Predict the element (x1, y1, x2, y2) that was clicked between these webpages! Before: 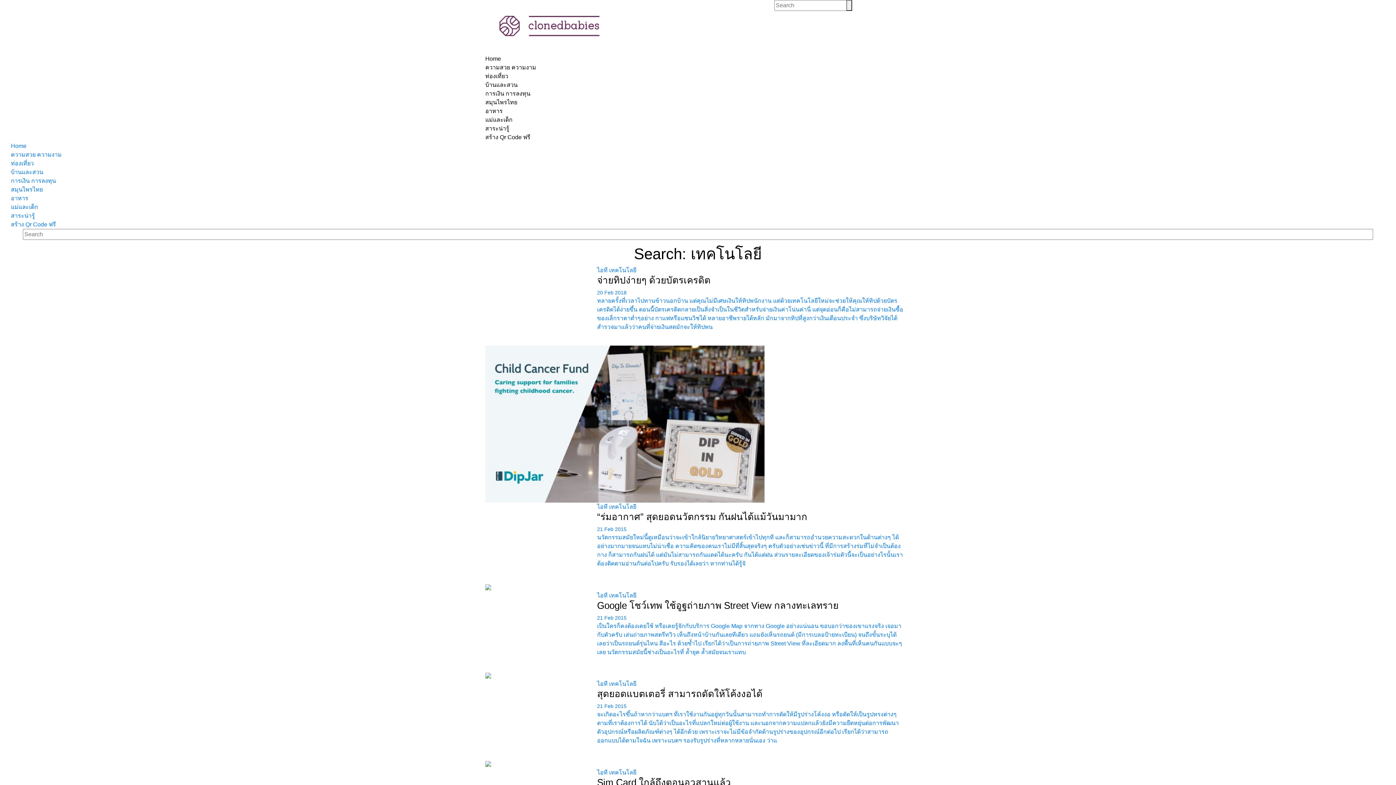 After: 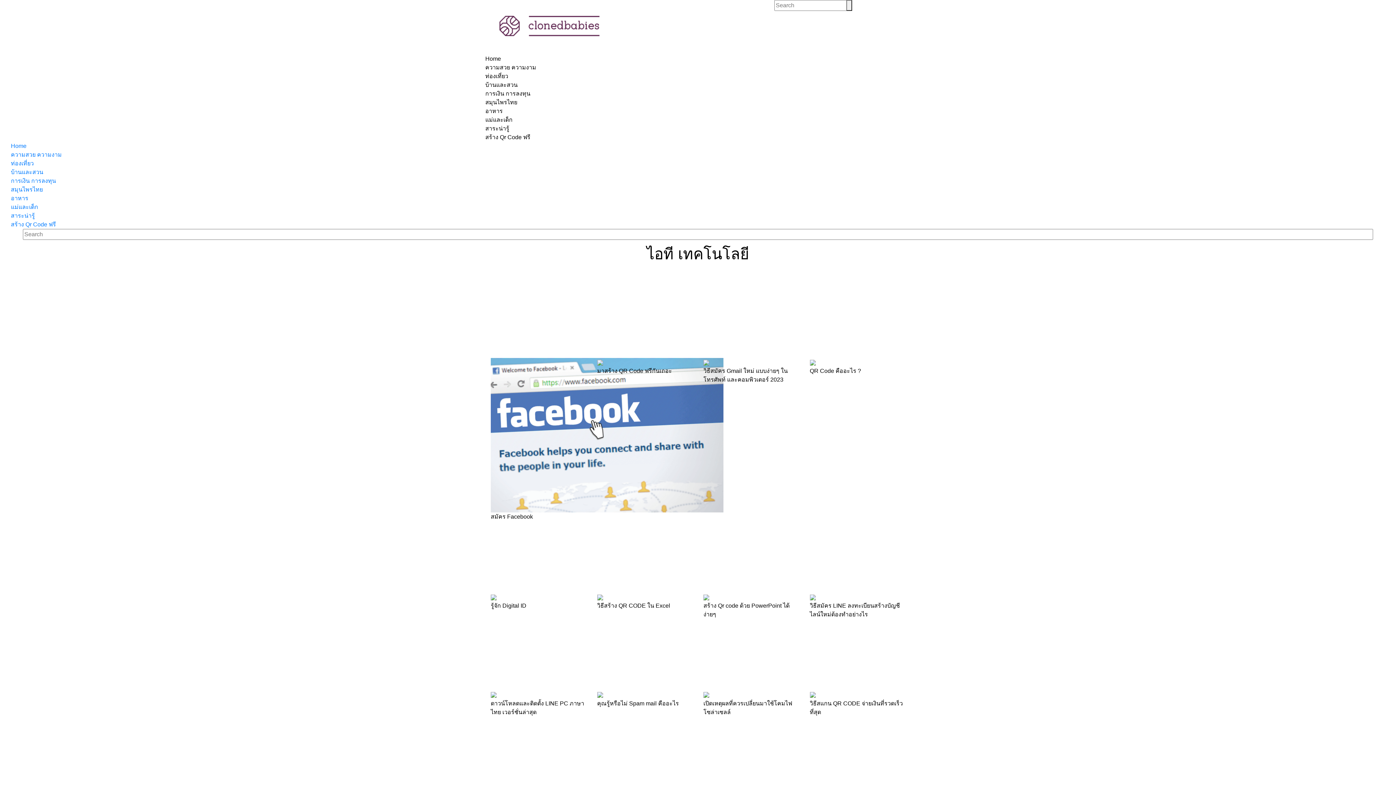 Action: bbox: (597, 531, 636, 540) label: ไอที เทคโนโลยี